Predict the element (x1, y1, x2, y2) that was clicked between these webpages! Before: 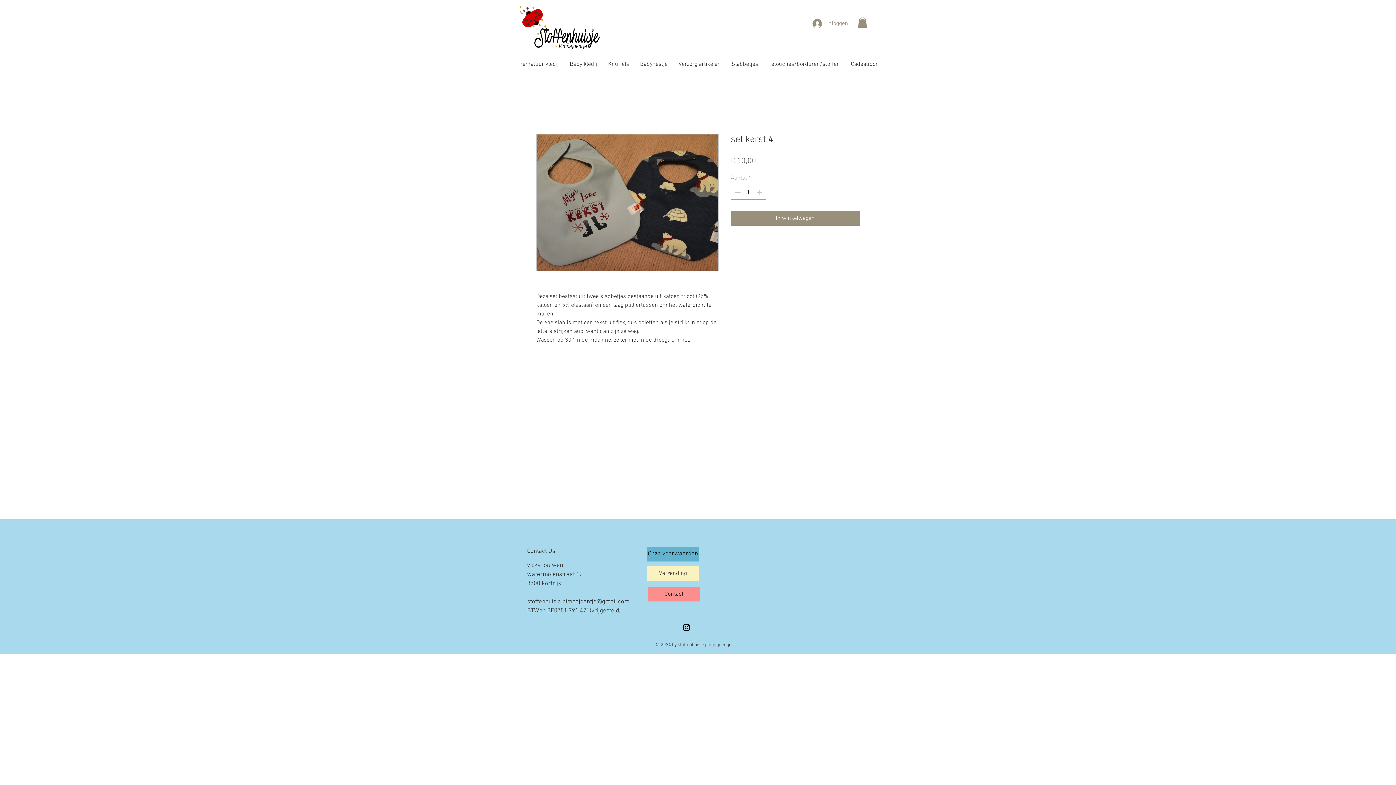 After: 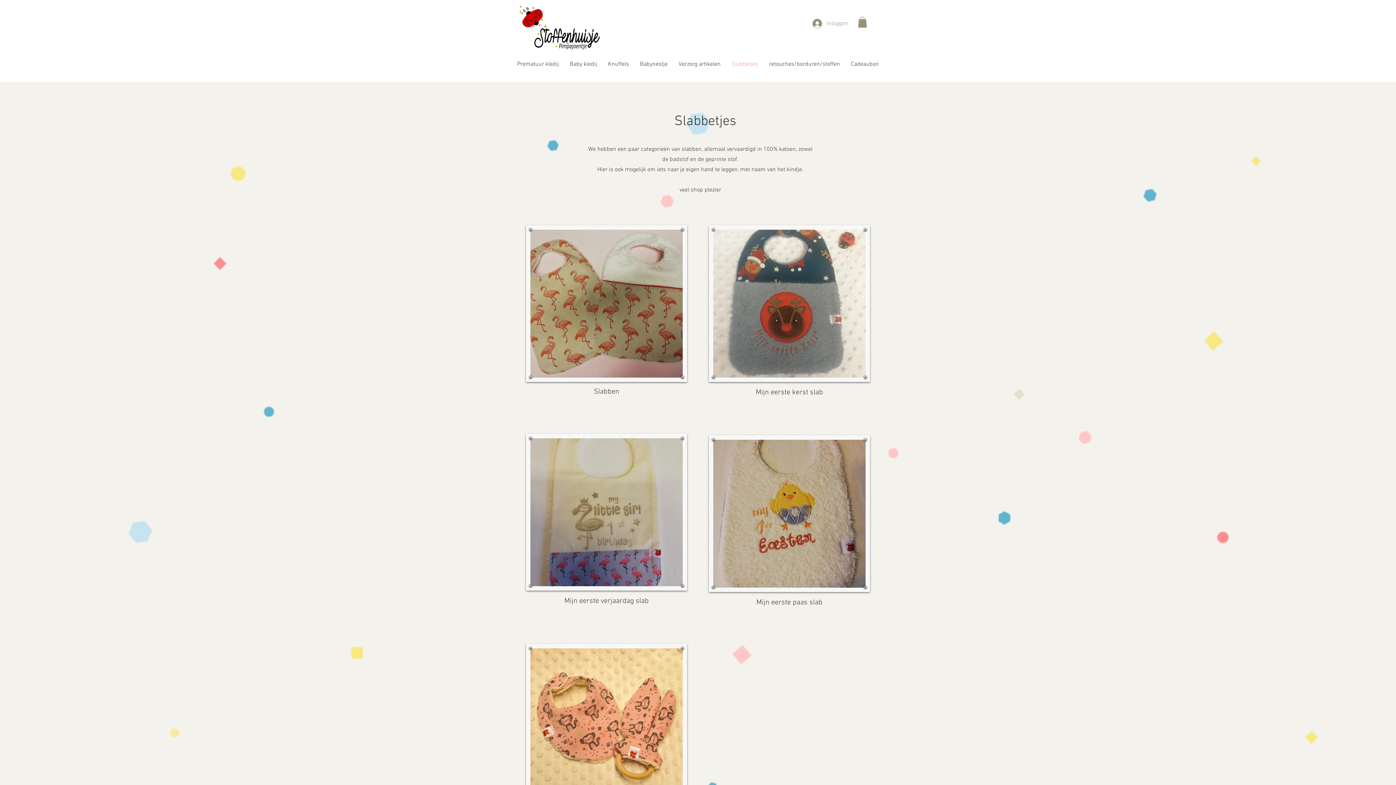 Action: bbox: (726, 42, 763, 85) label: Slabbetjes